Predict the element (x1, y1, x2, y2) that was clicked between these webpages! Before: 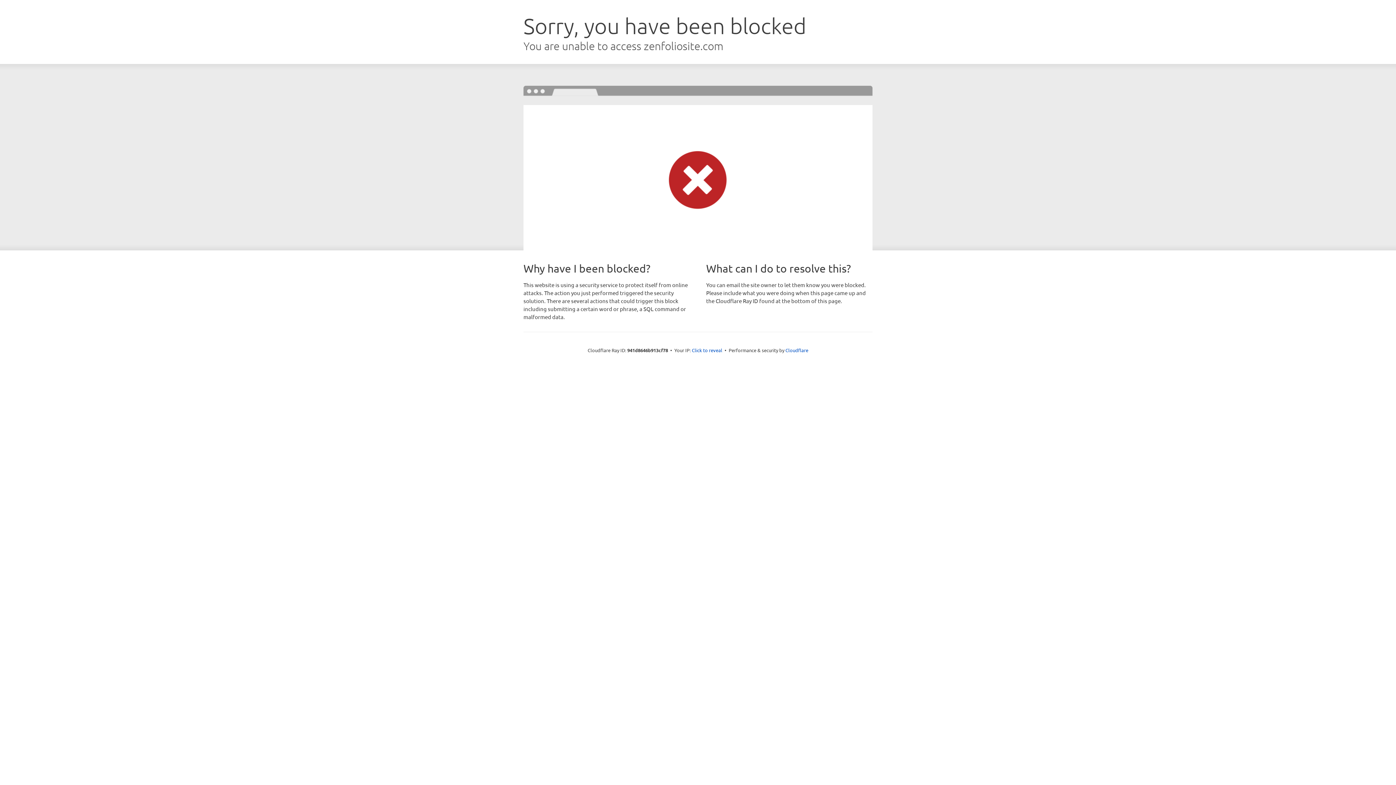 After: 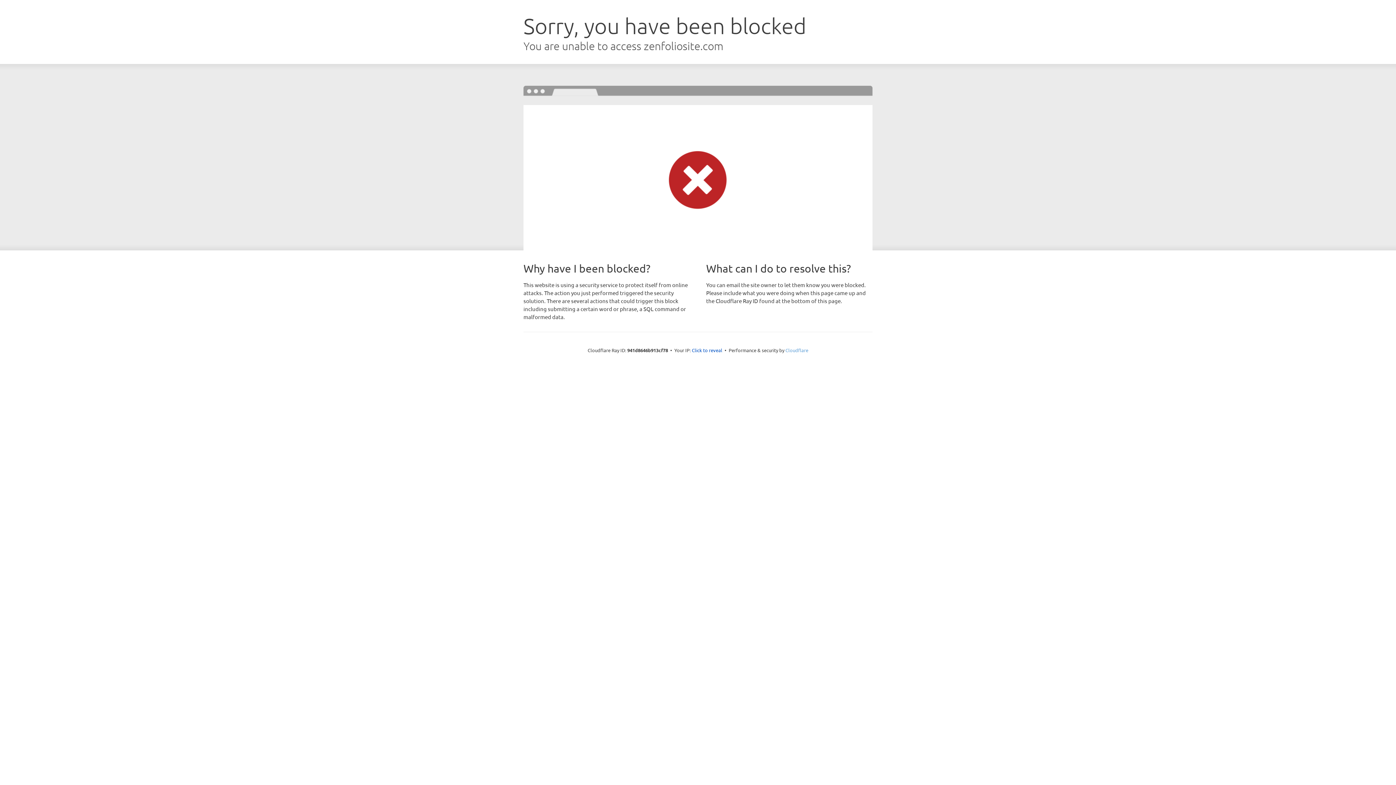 Action: label: Cloudflare bbox: (785, 347, 808, 353)